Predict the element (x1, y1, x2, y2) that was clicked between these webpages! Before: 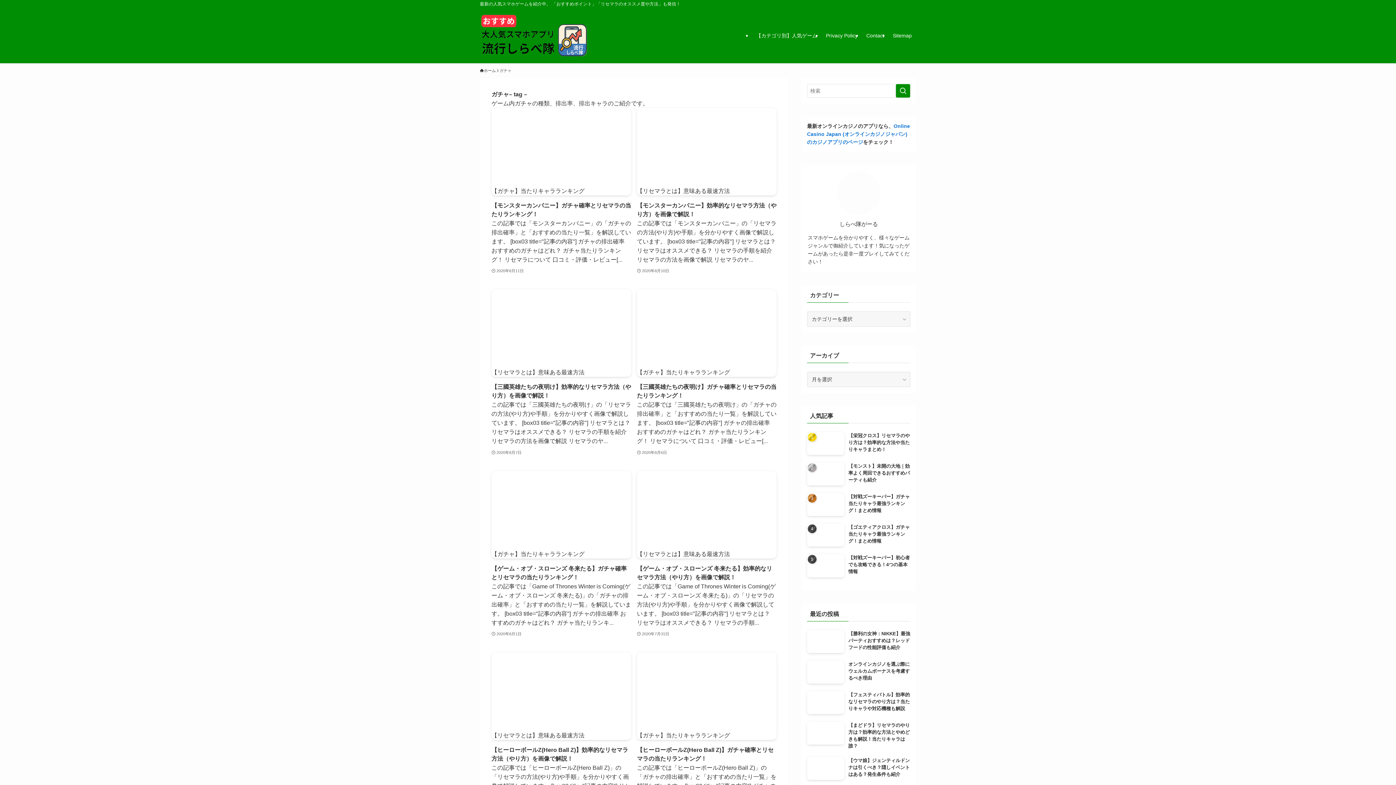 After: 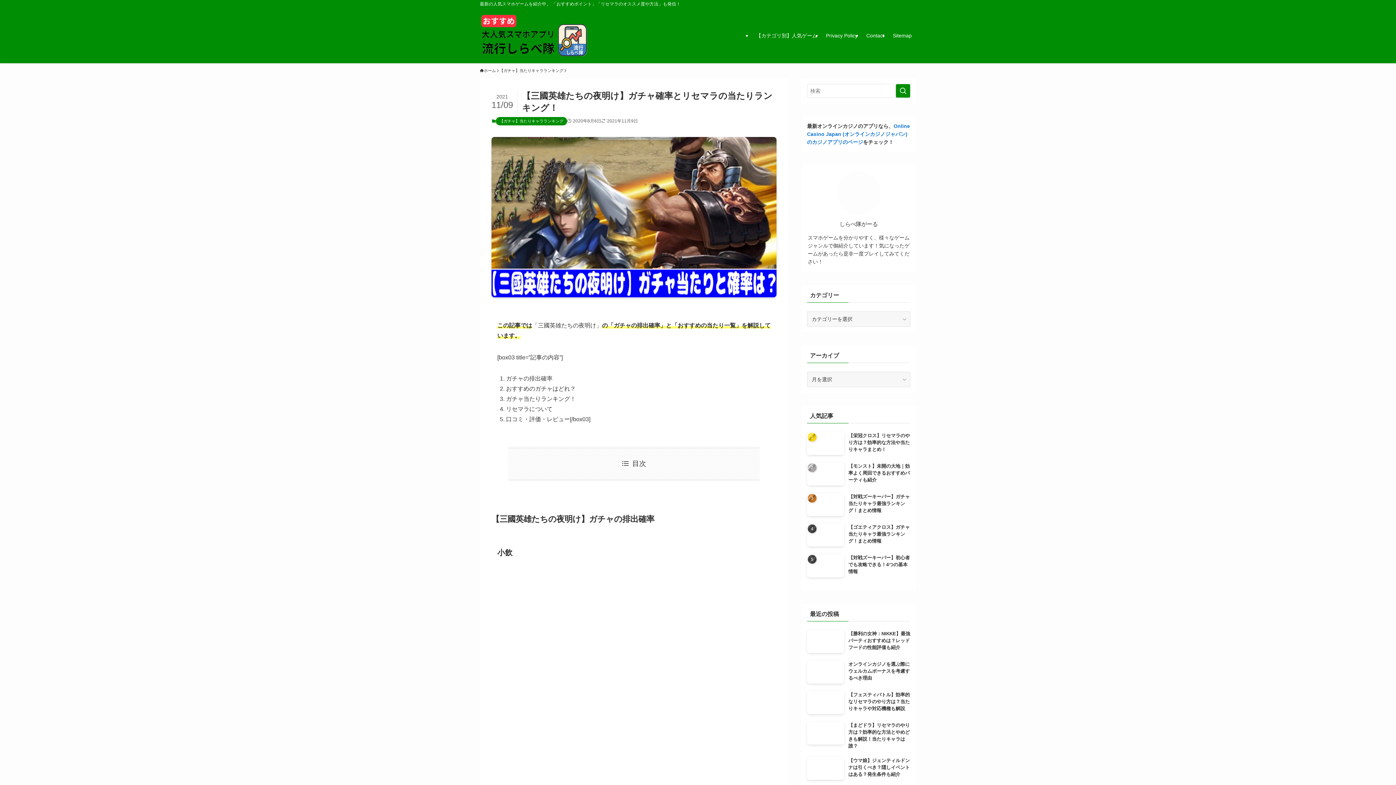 Action: bbox: (637, 289, 776, 456) label: 【ガチャ】当たりキャラランキング
【三國英雄たちの夜明け】ガチャ確率とリセマラの当たりランキング！
この記事では「三國英雄たちの夜明け」の「ガチャの排出確率」と「おすすめの当たり一覧」を解説しています。 [box03 title="記事の内容"] ガチャの排出確率 おすすめのガチャはどれ？ ガチャ当たりランキング！ リセマラについて 口コミ・評価・レビュー[...
2020年8月6日